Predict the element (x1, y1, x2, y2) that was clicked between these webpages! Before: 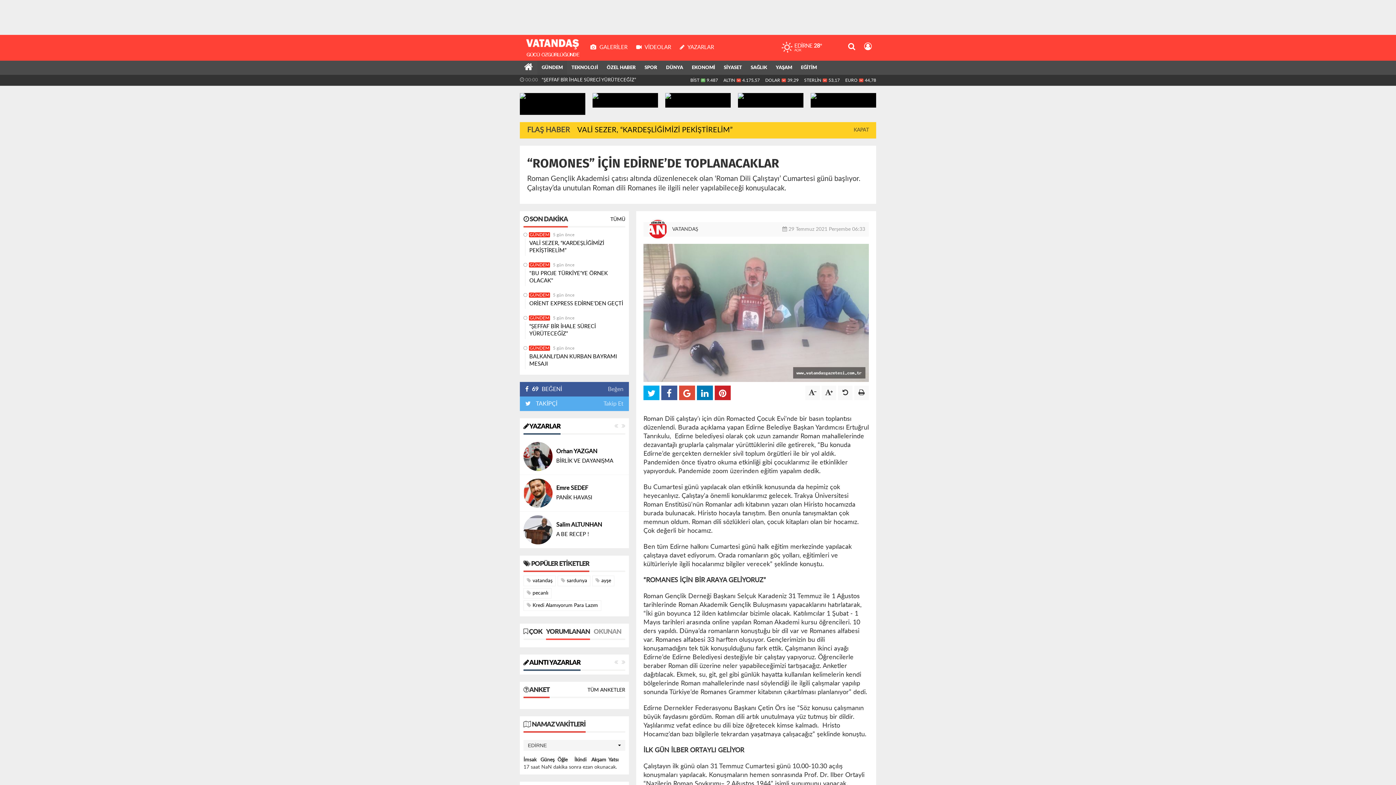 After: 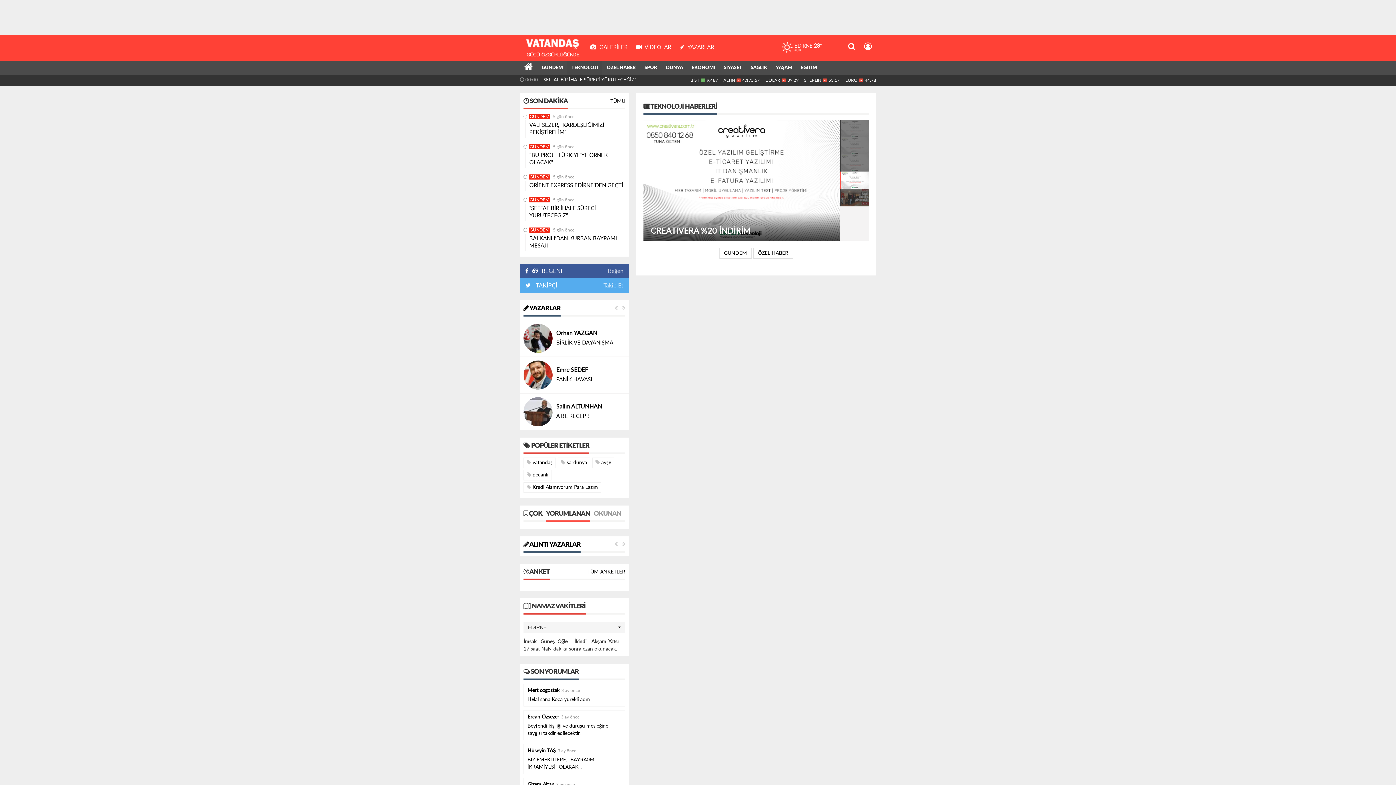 Action: bbox: (567, 60, 602, 75) label: TEKNOLOJİ